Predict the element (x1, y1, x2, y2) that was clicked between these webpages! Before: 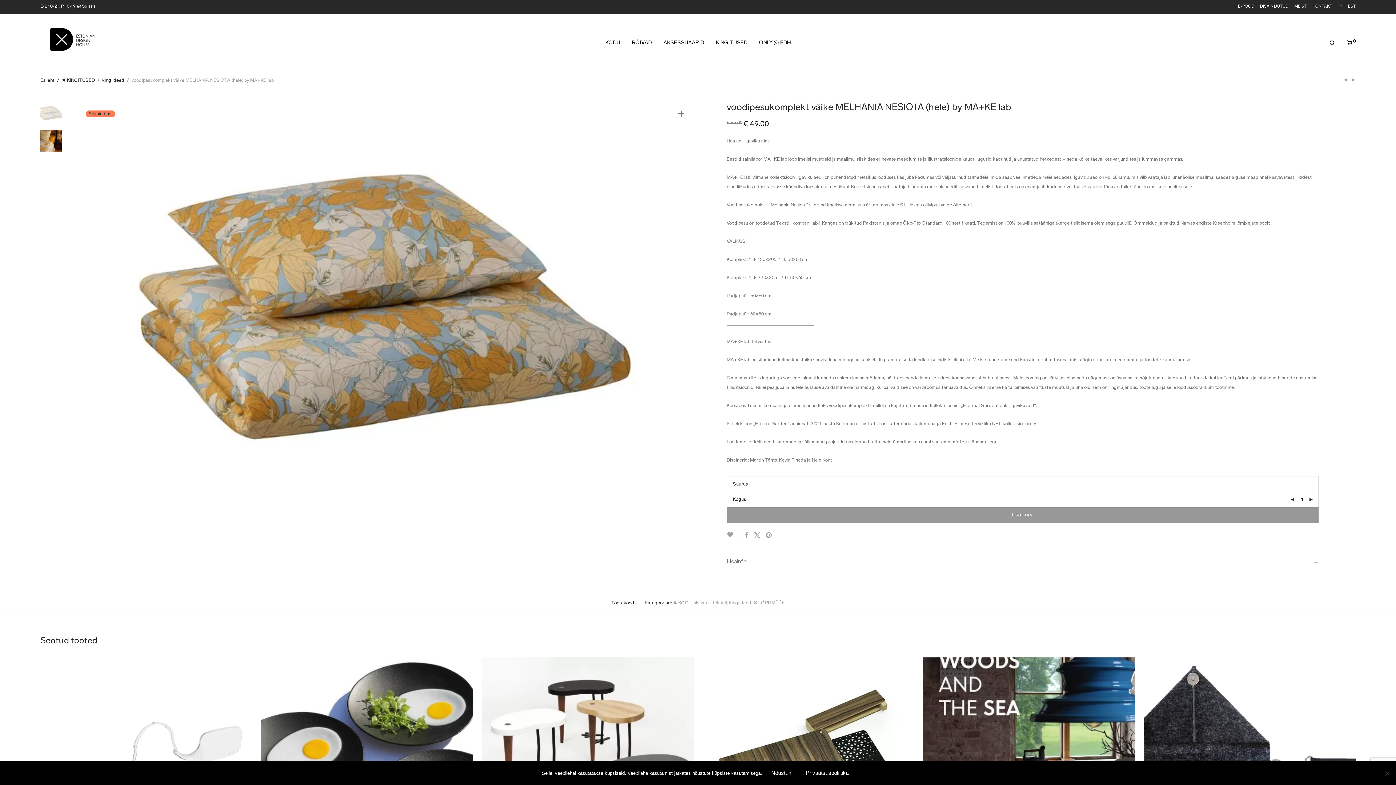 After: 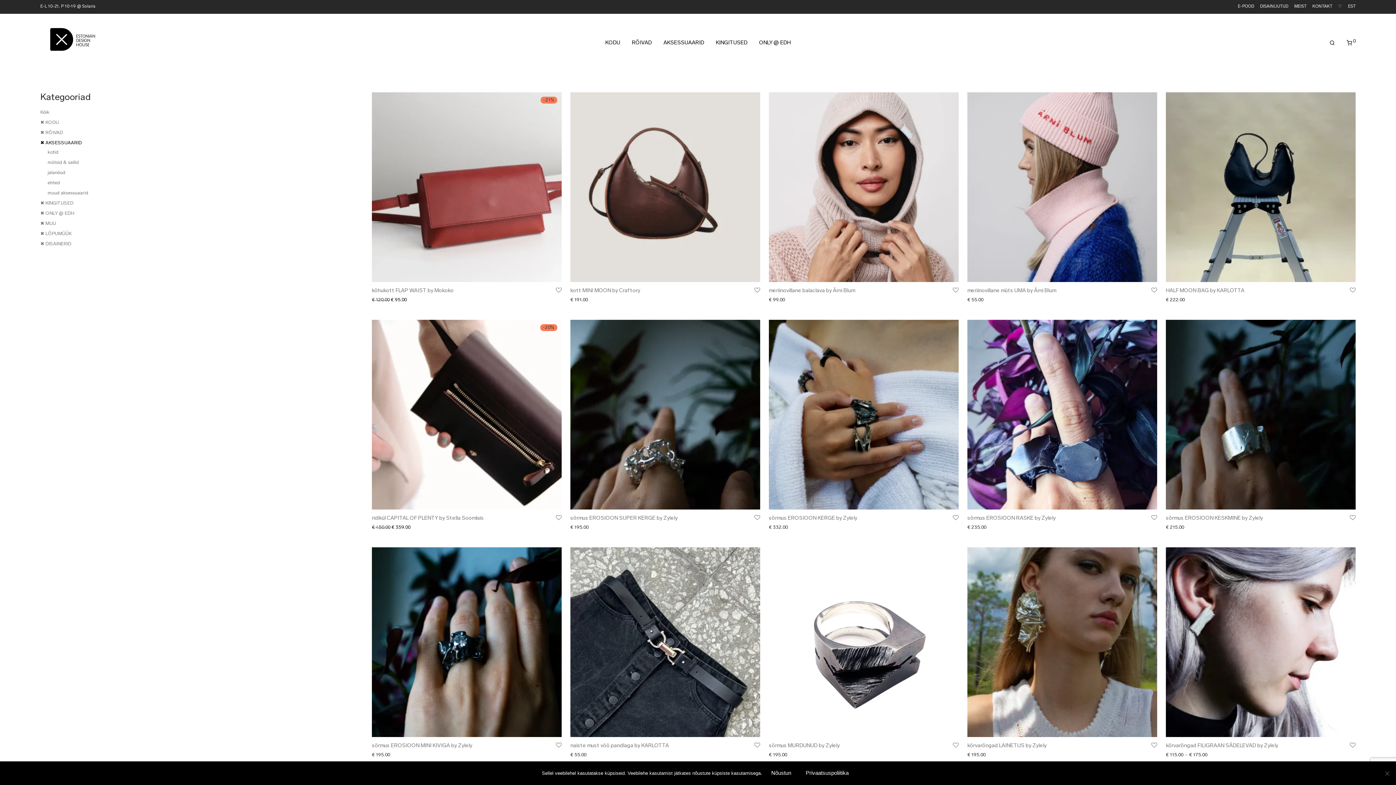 Action: label: AKSESSUAARID bbox: (657, 34, 710, 51)